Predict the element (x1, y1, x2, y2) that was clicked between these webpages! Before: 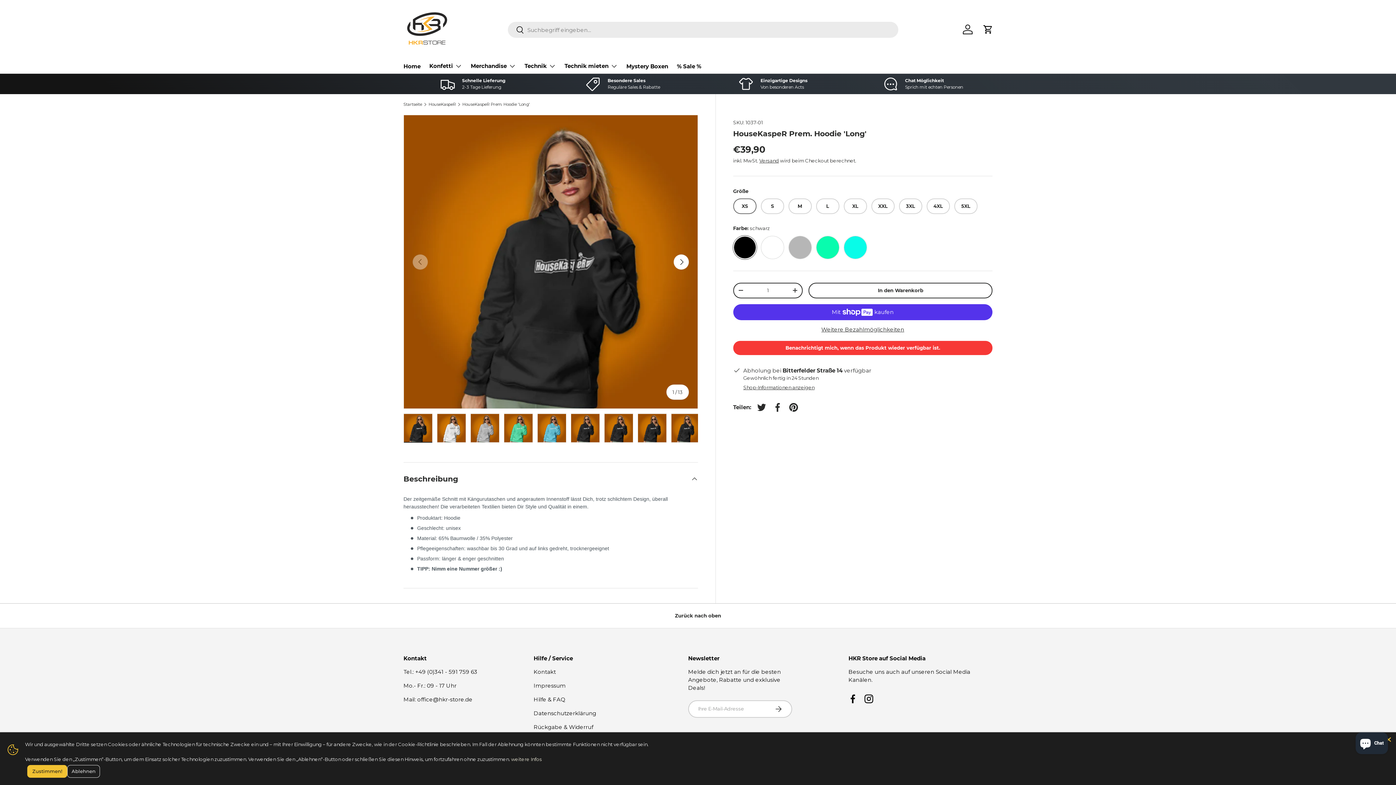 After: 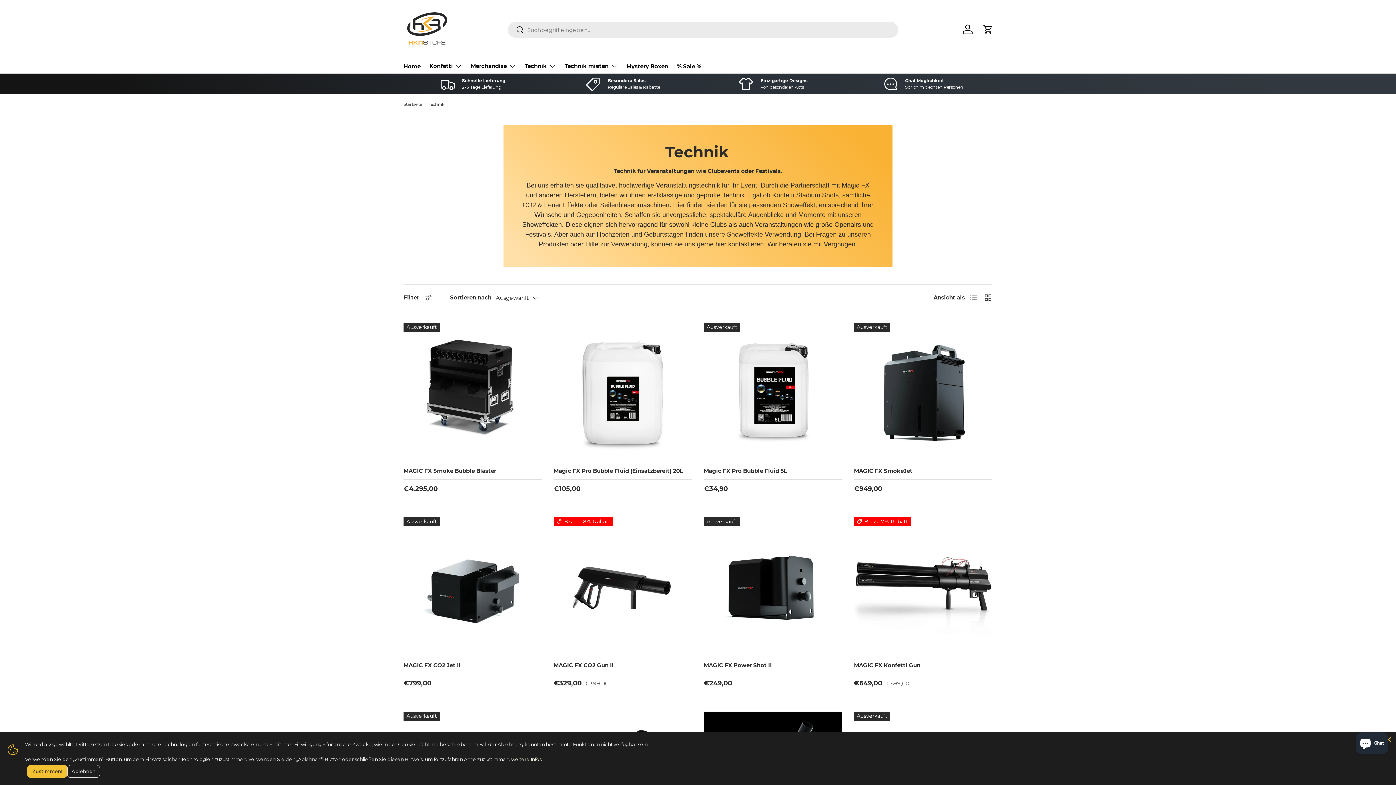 Action: label: Technik bbox: (524, 58, 556, 73)